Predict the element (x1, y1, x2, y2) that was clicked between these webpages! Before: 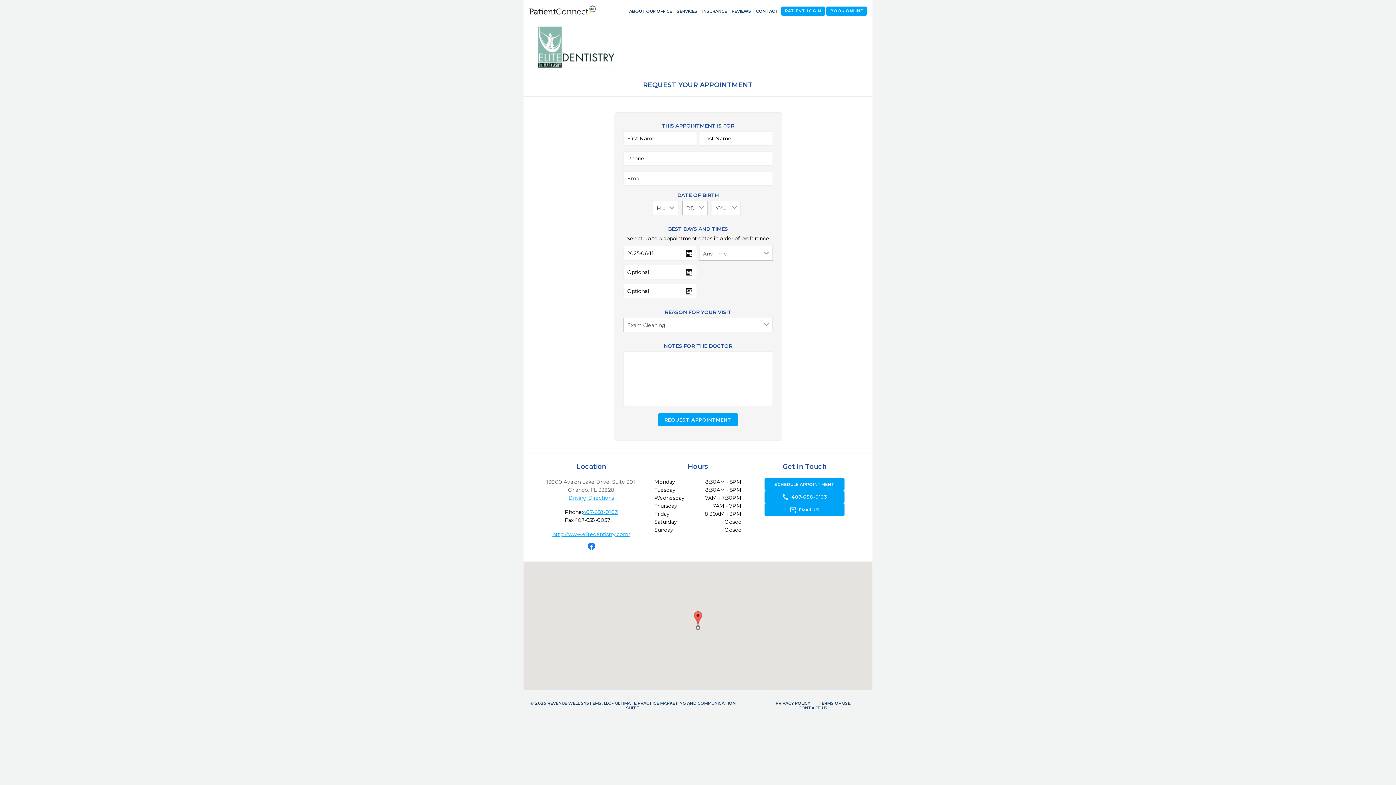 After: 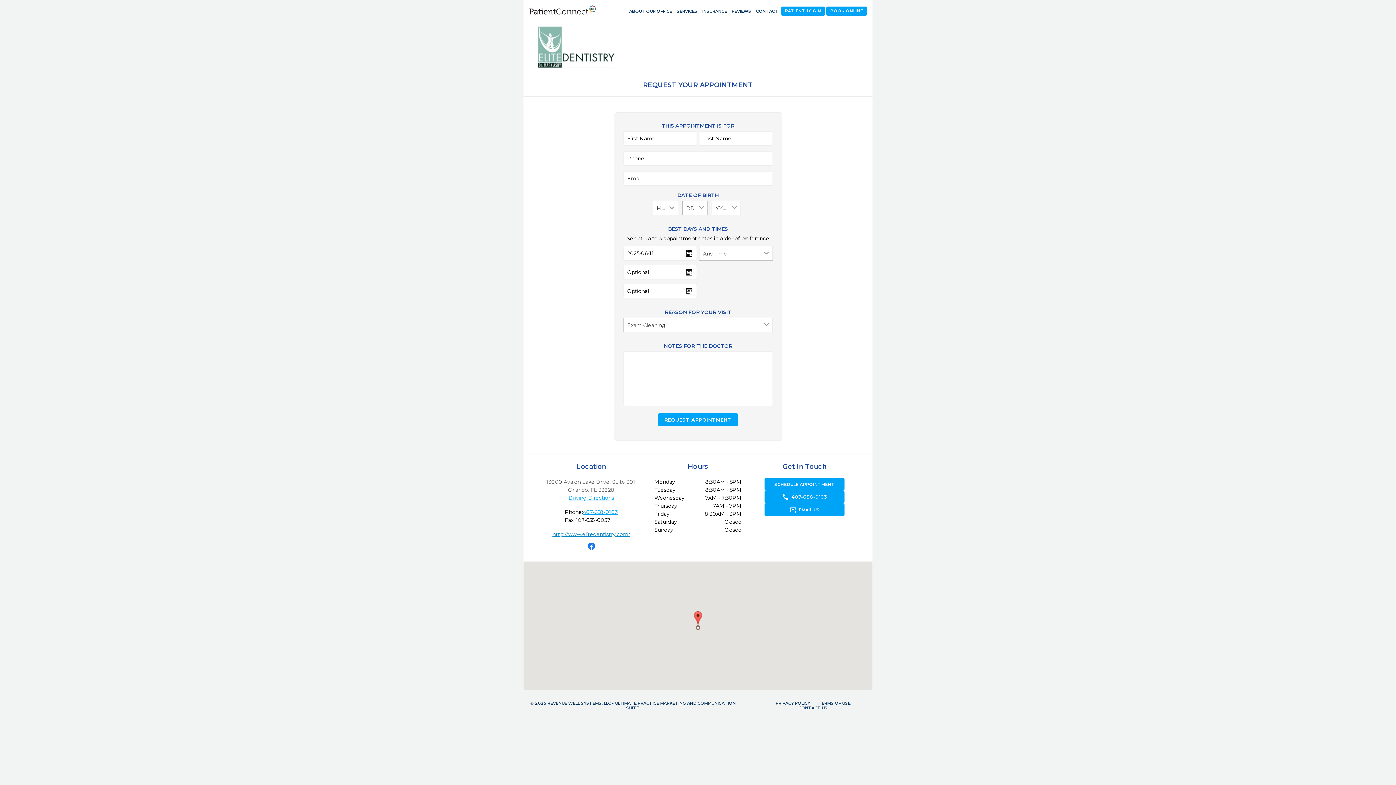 Action: bbox: (552, 531, 630, 537) label: http://www.elitedentistry.com/